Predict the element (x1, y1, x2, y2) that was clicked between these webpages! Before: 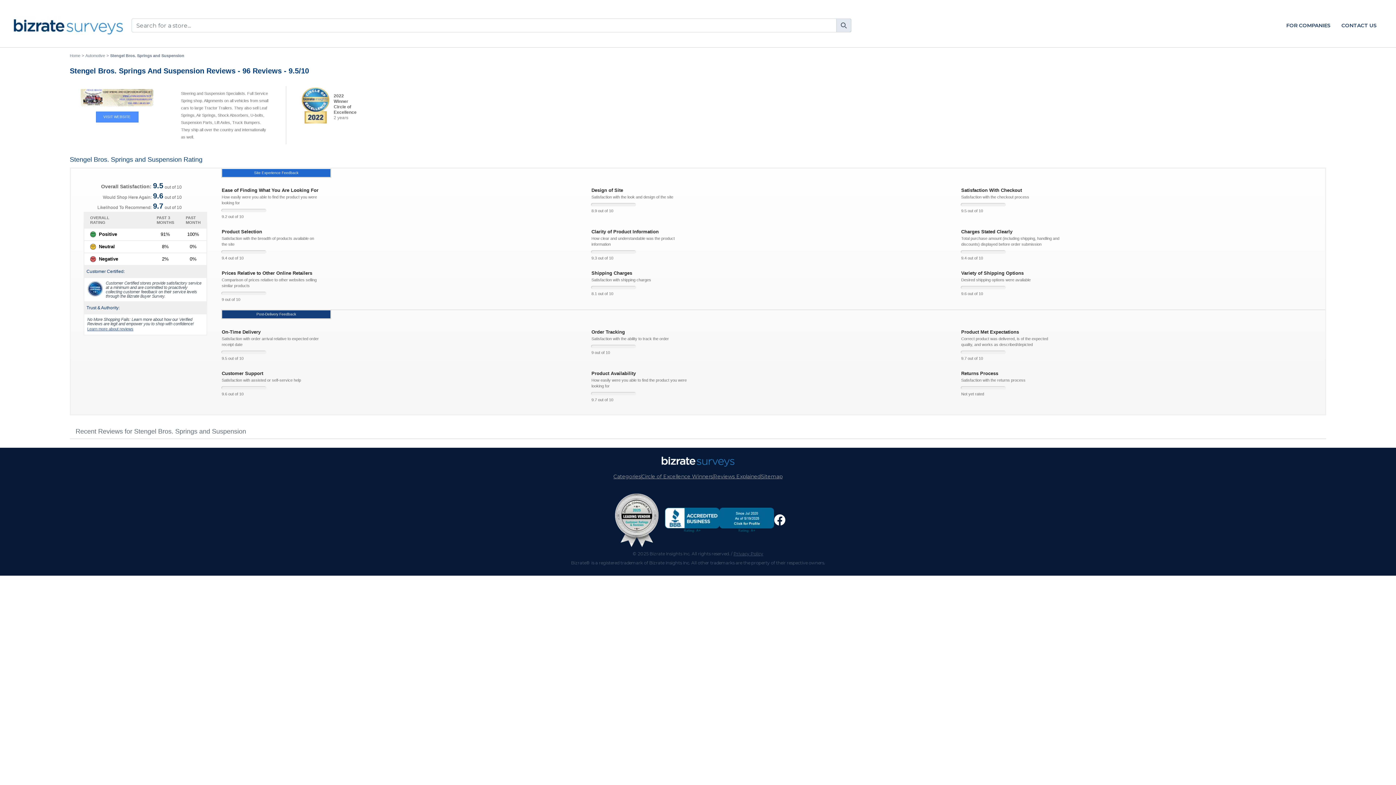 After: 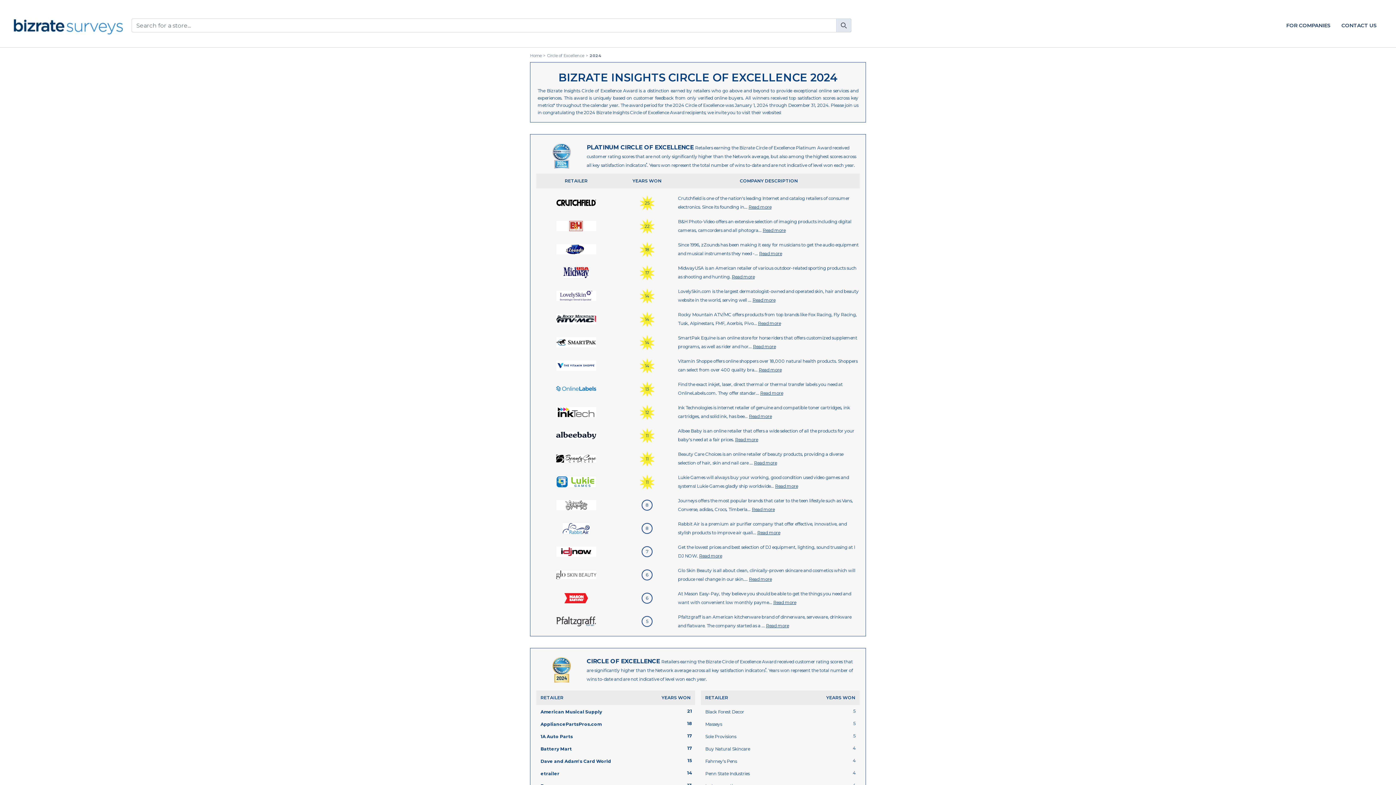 Action: bbox: (641, 472, 713, 481) label: Circle of Excellence Winners